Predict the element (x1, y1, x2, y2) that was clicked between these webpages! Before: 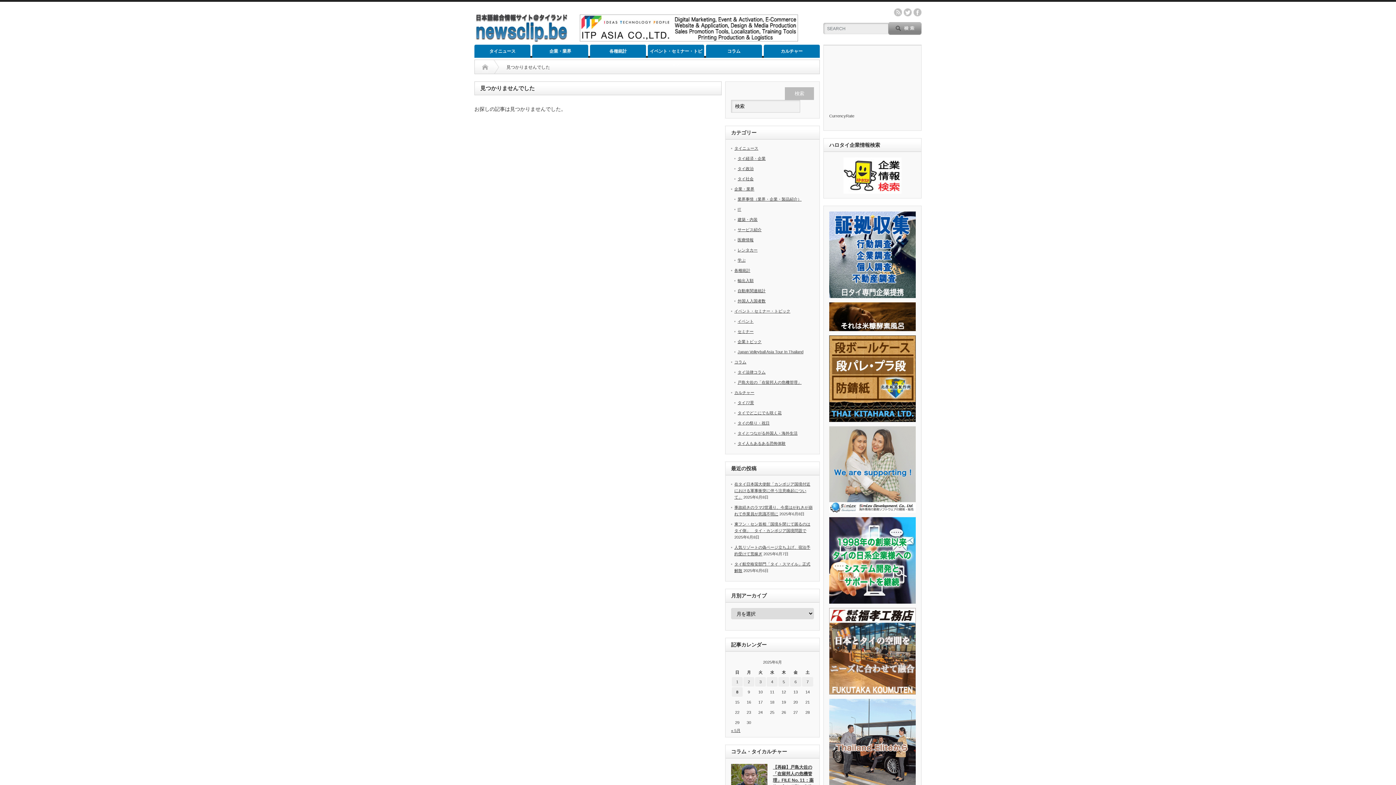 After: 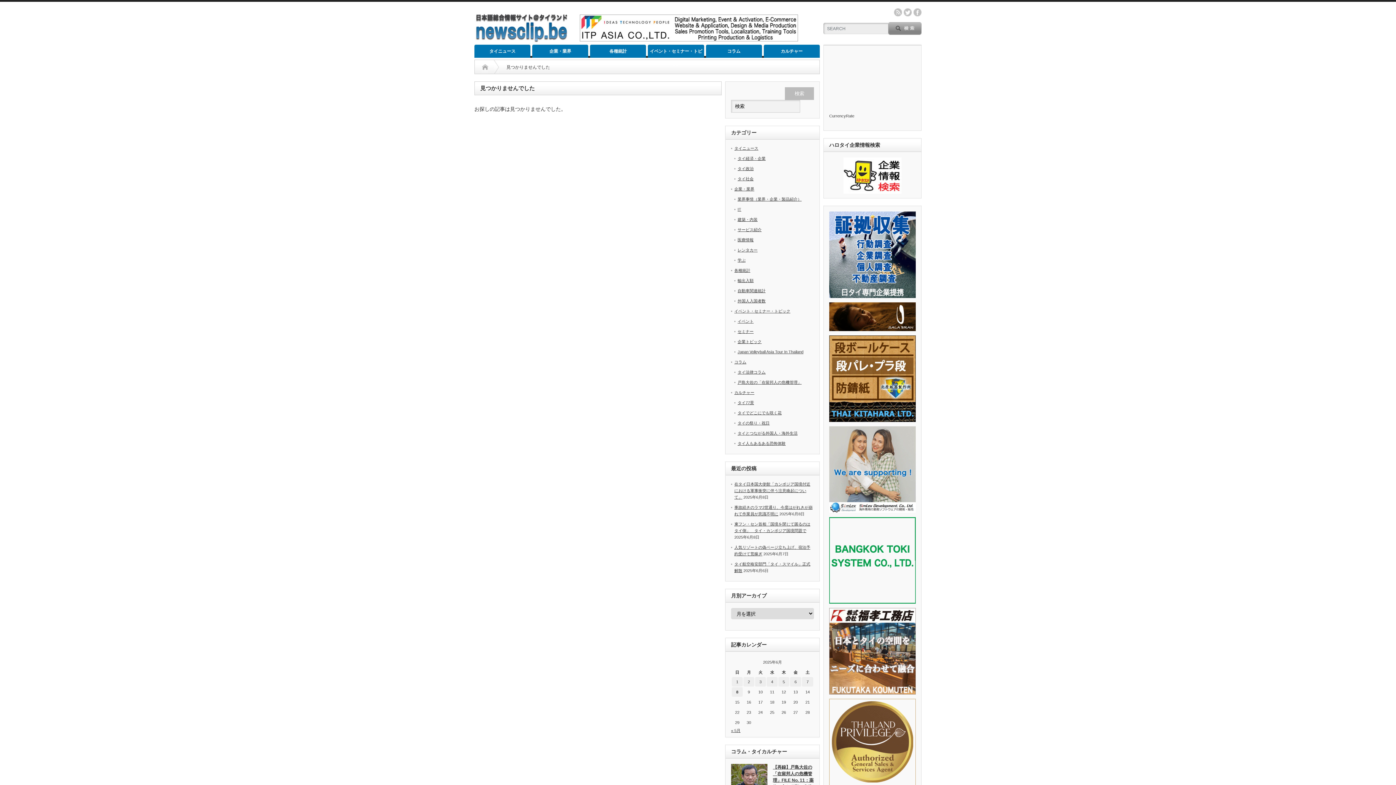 Action: bbox: (829, 694, 916, 699)